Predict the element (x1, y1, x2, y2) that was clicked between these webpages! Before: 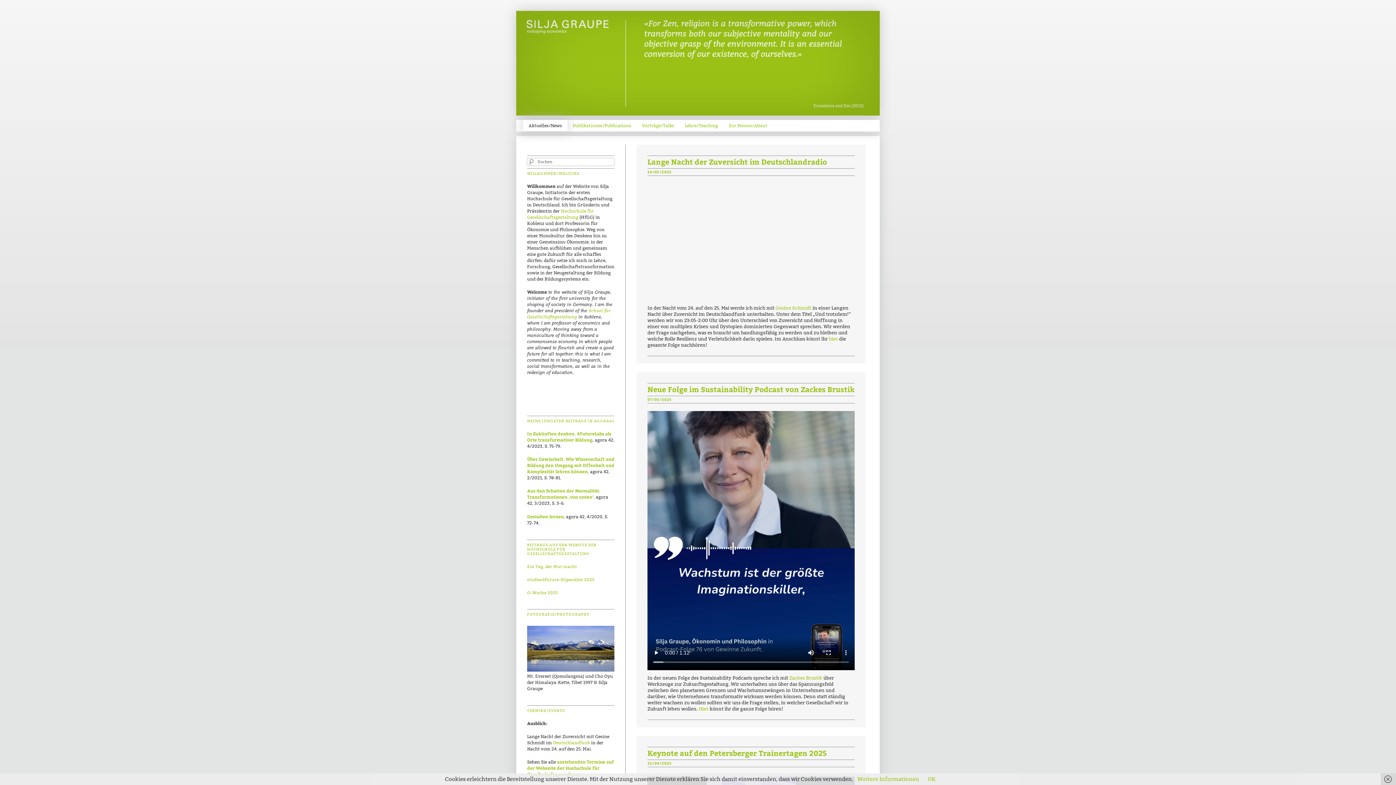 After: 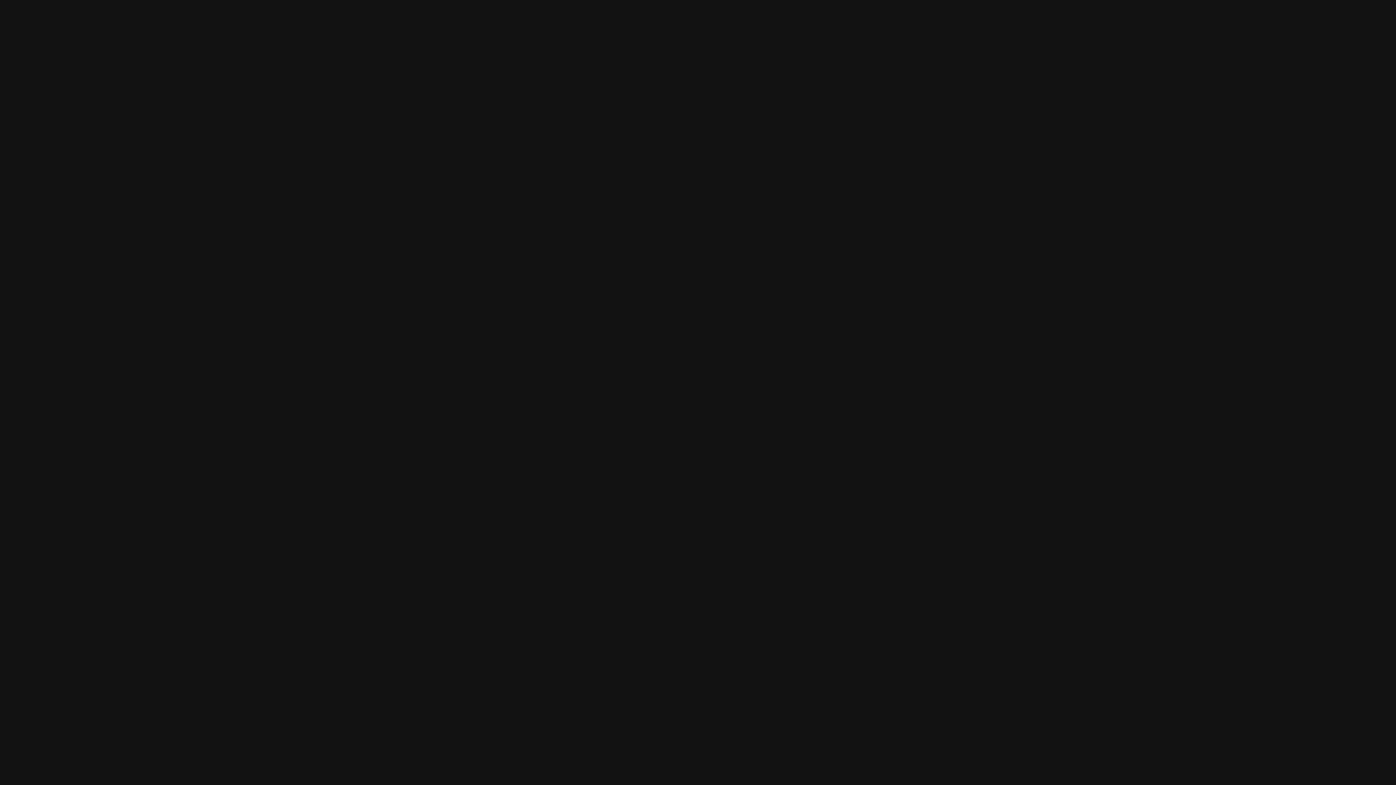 Action: bbox: (698, 706, 709, 711) label: Hier 